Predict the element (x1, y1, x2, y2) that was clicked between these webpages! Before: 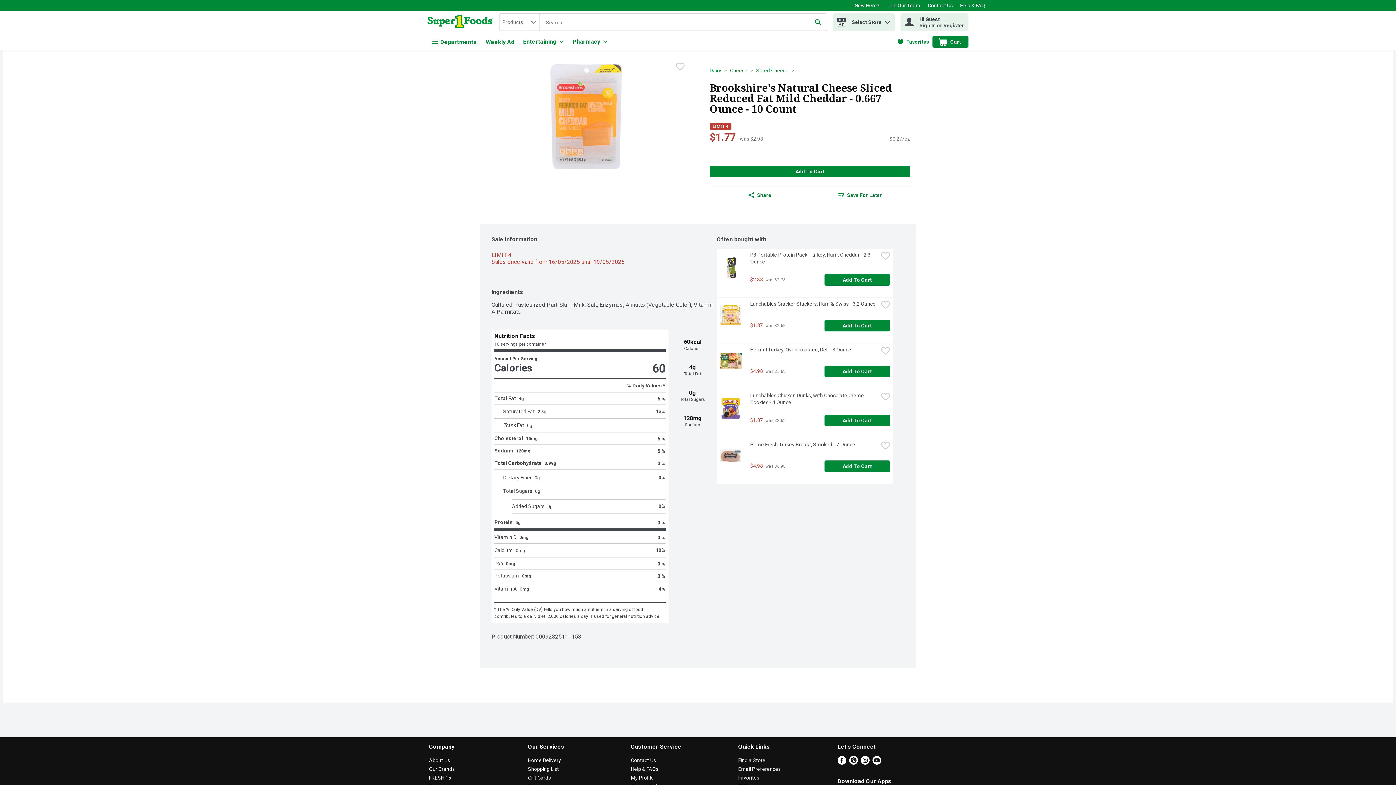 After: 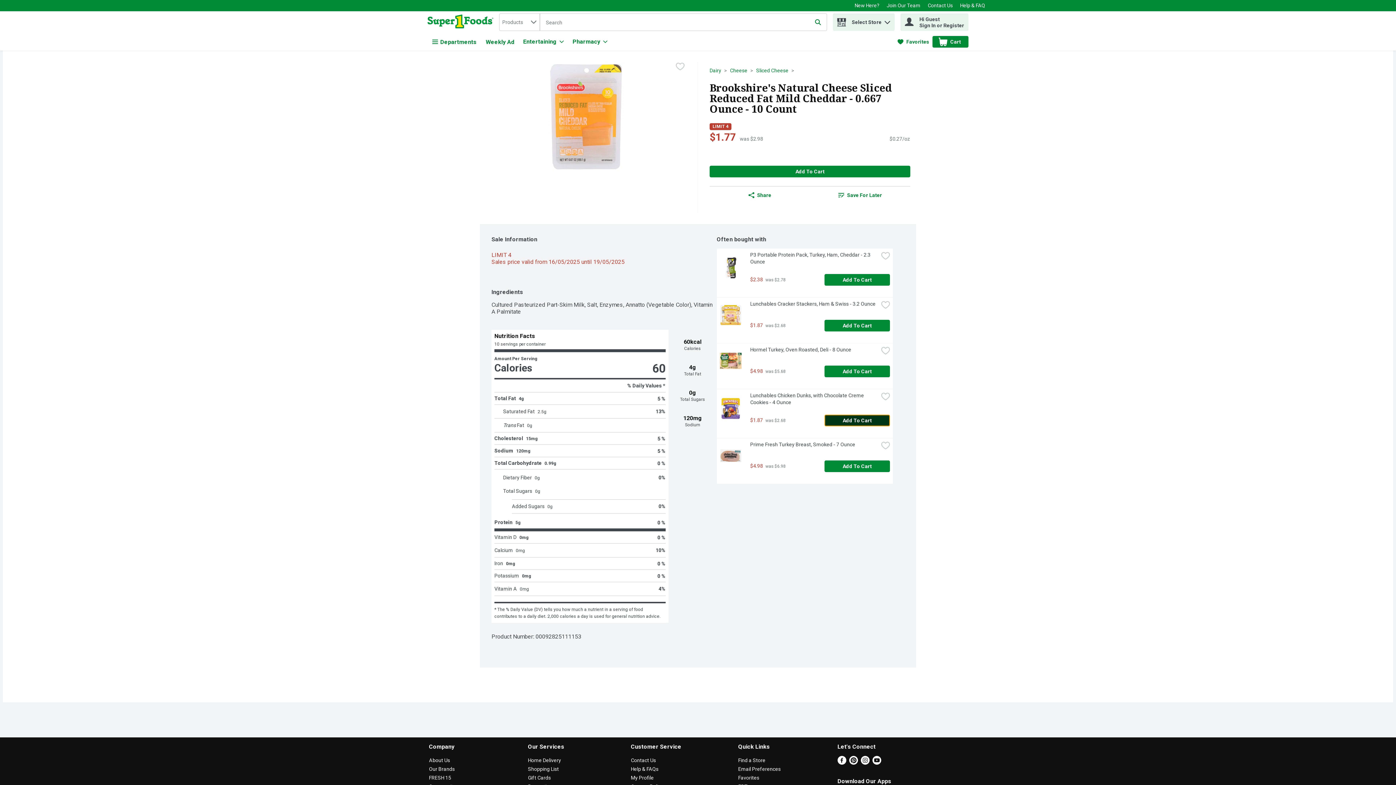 Action: label: Add to Cart Lunchables Chicken Dunks, with Chocolate Creme Cookies - 4 Ounce $1.87 bbox: (824, 415, 890, 426)